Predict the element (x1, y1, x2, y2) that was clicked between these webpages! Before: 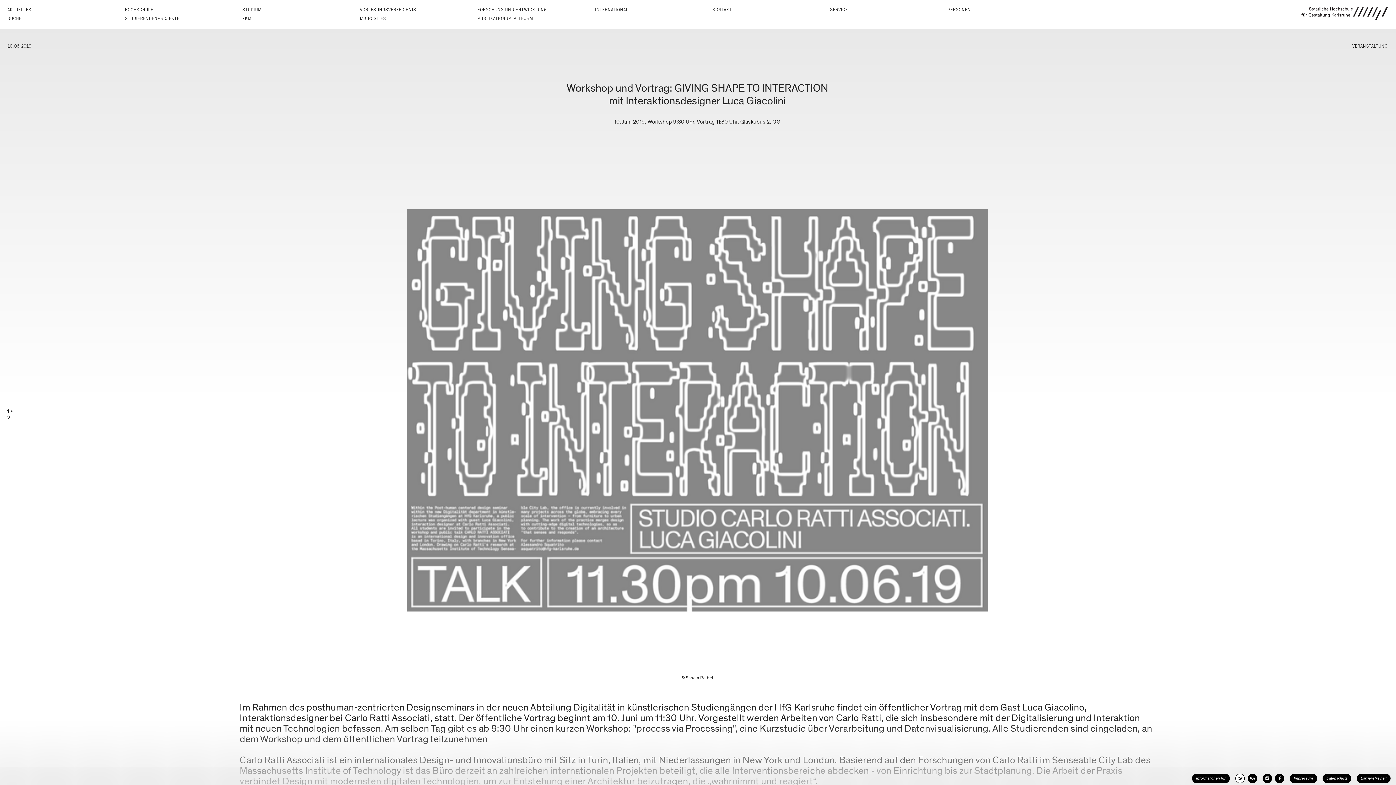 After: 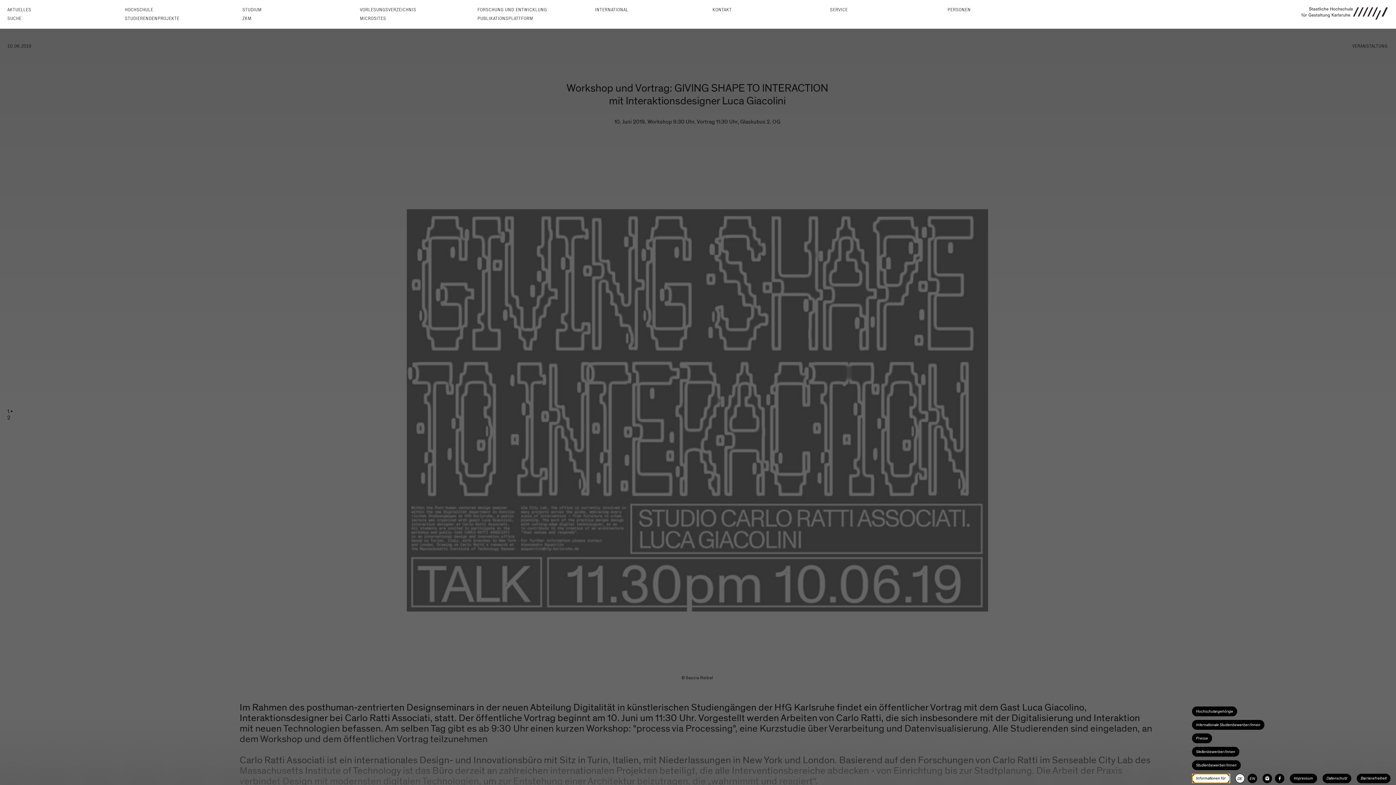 Action: label: Informationen für bbox: (1192, 774, 1230, 783)